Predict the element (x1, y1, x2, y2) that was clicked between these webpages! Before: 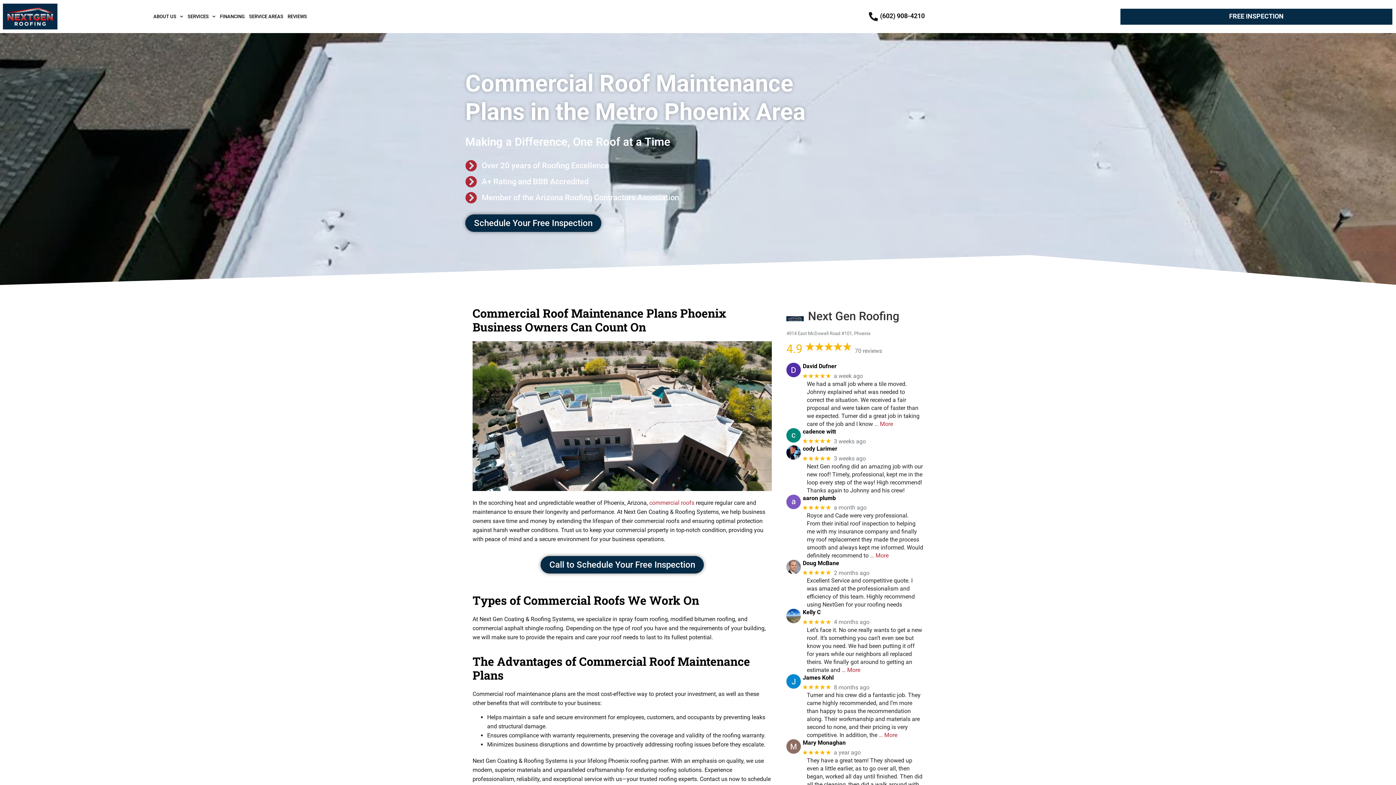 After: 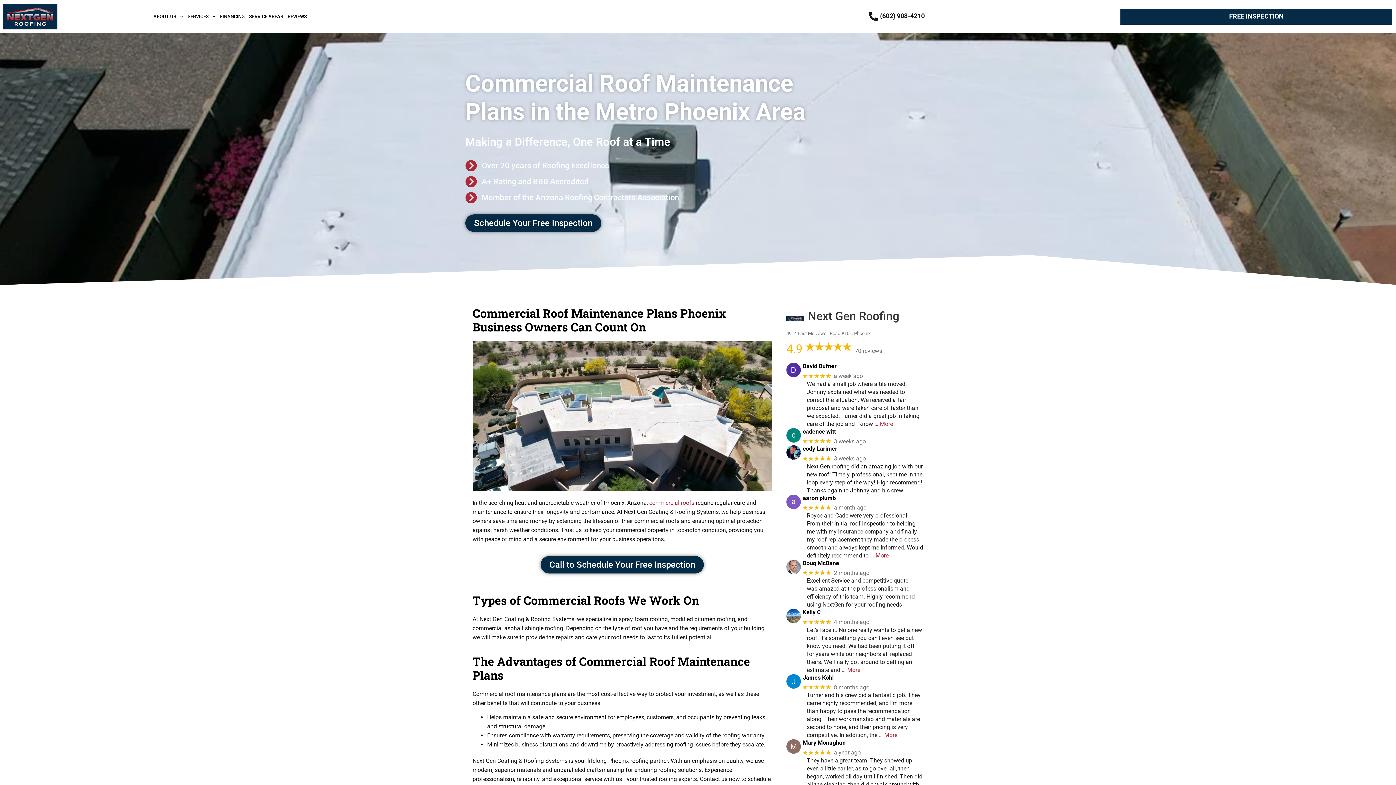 Action: bbox: (786, 445, 801, 460)